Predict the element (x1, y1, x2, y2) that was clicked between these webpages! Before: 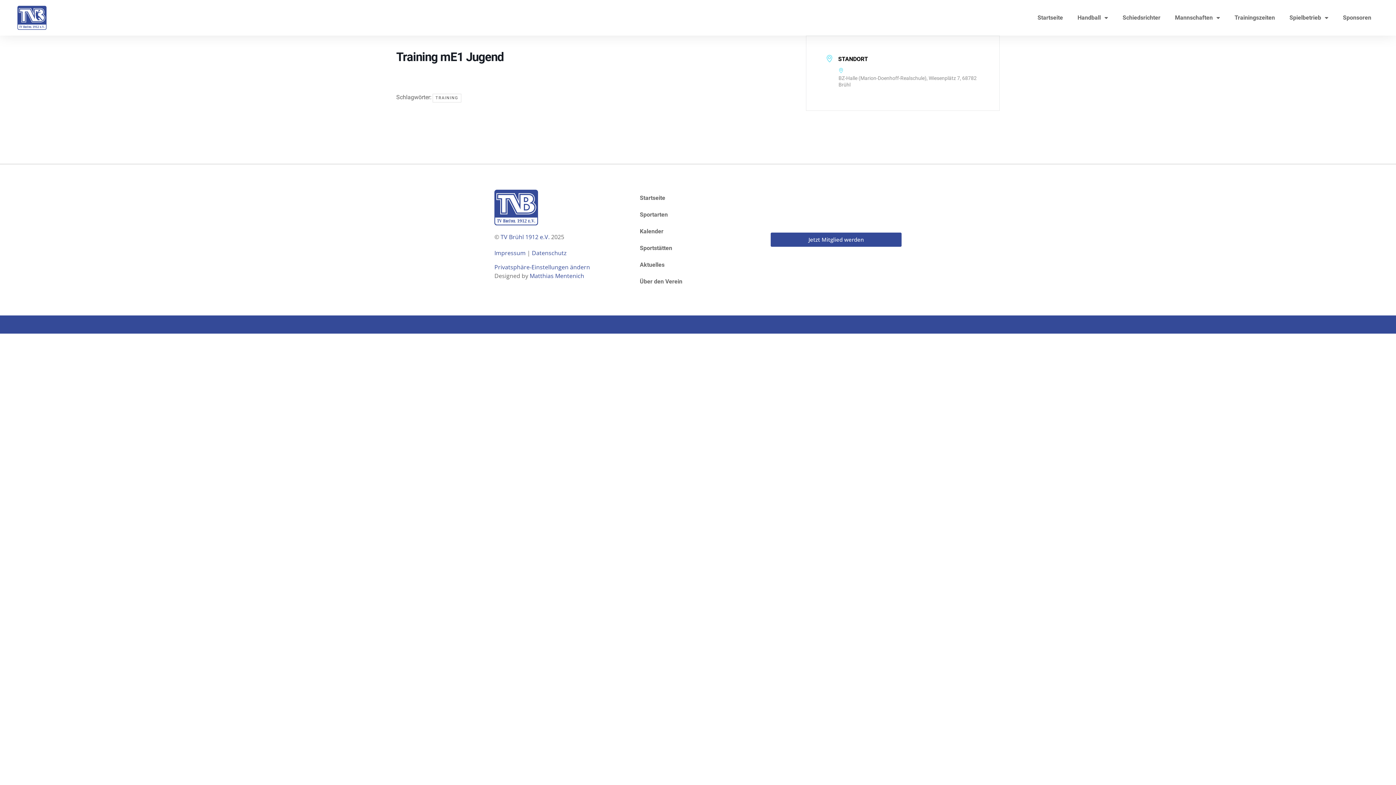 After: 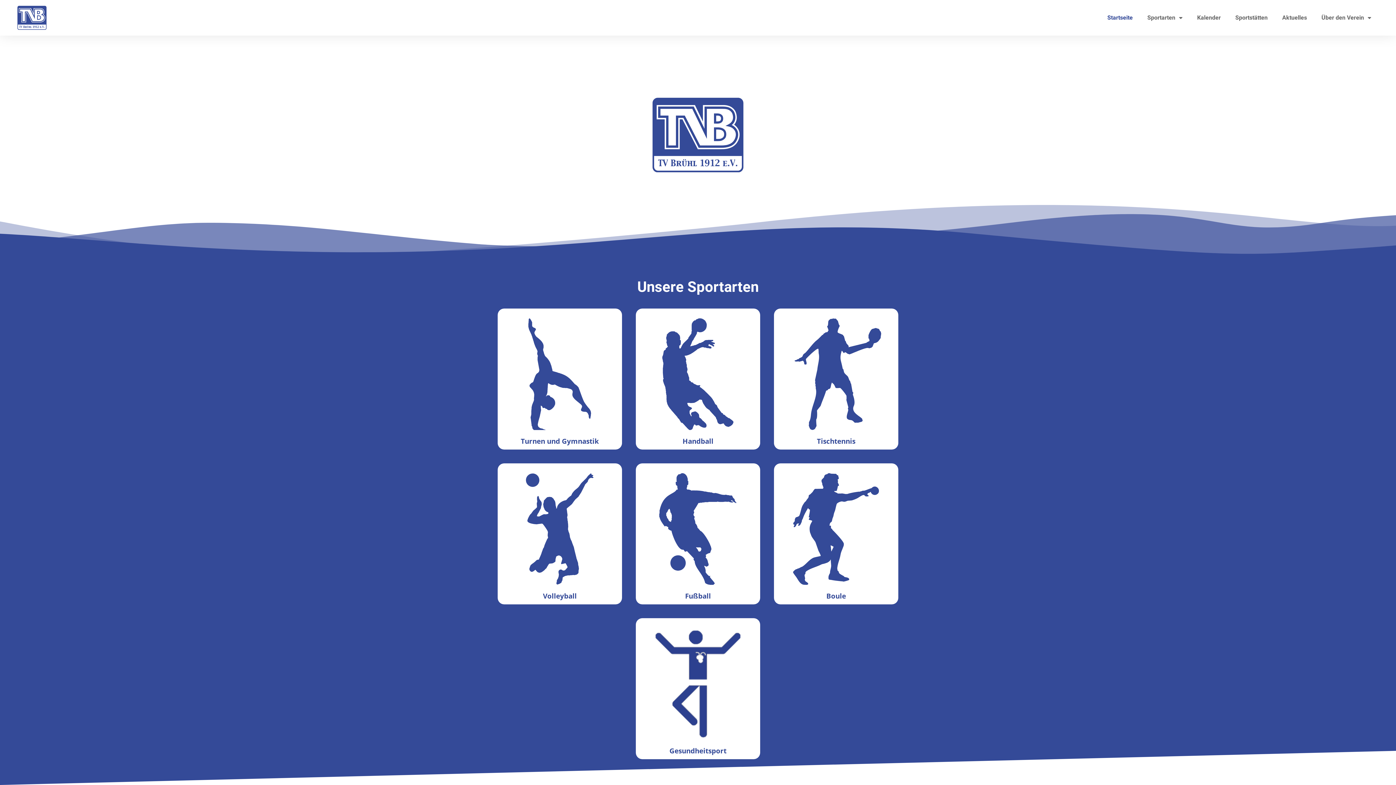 Action: label: Startseite bbox: (1030, 1, 1070, 34)